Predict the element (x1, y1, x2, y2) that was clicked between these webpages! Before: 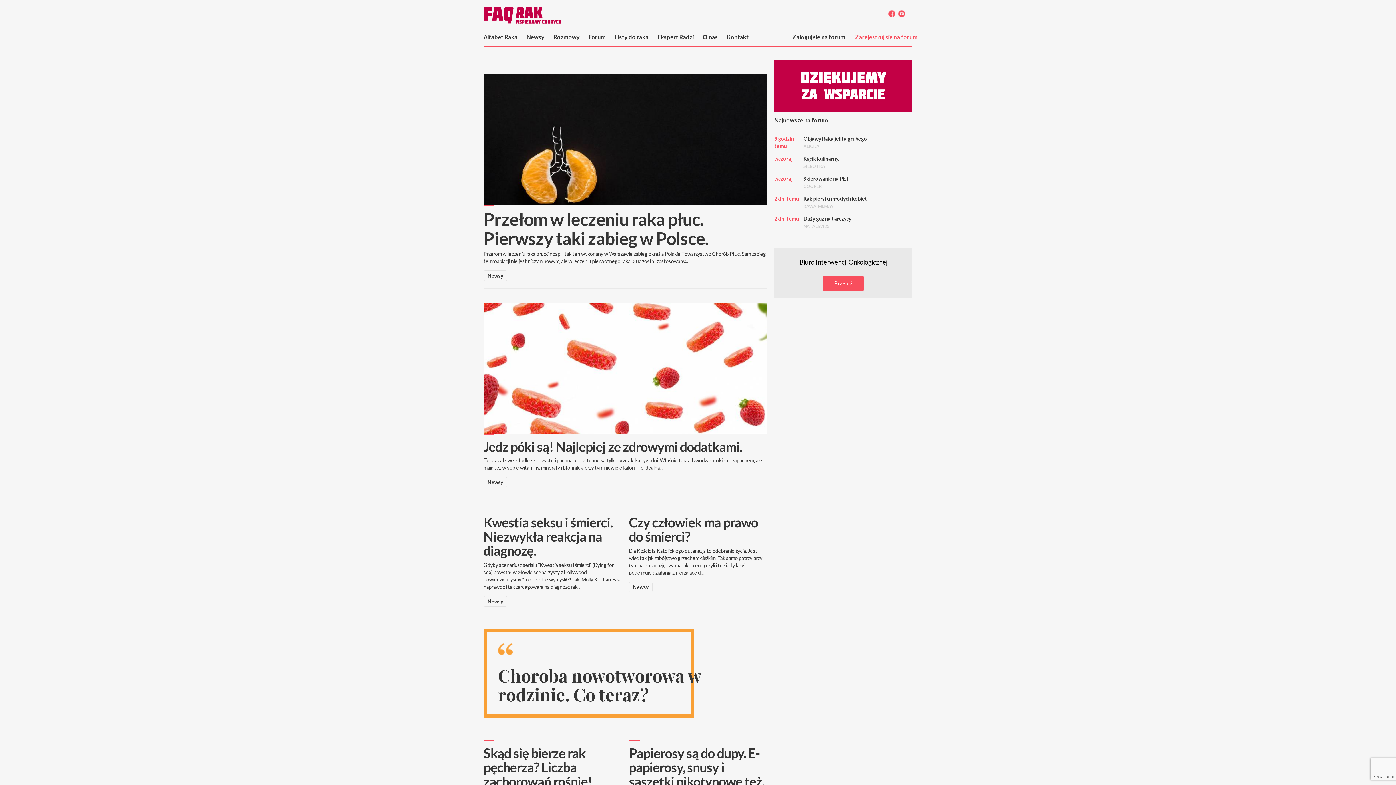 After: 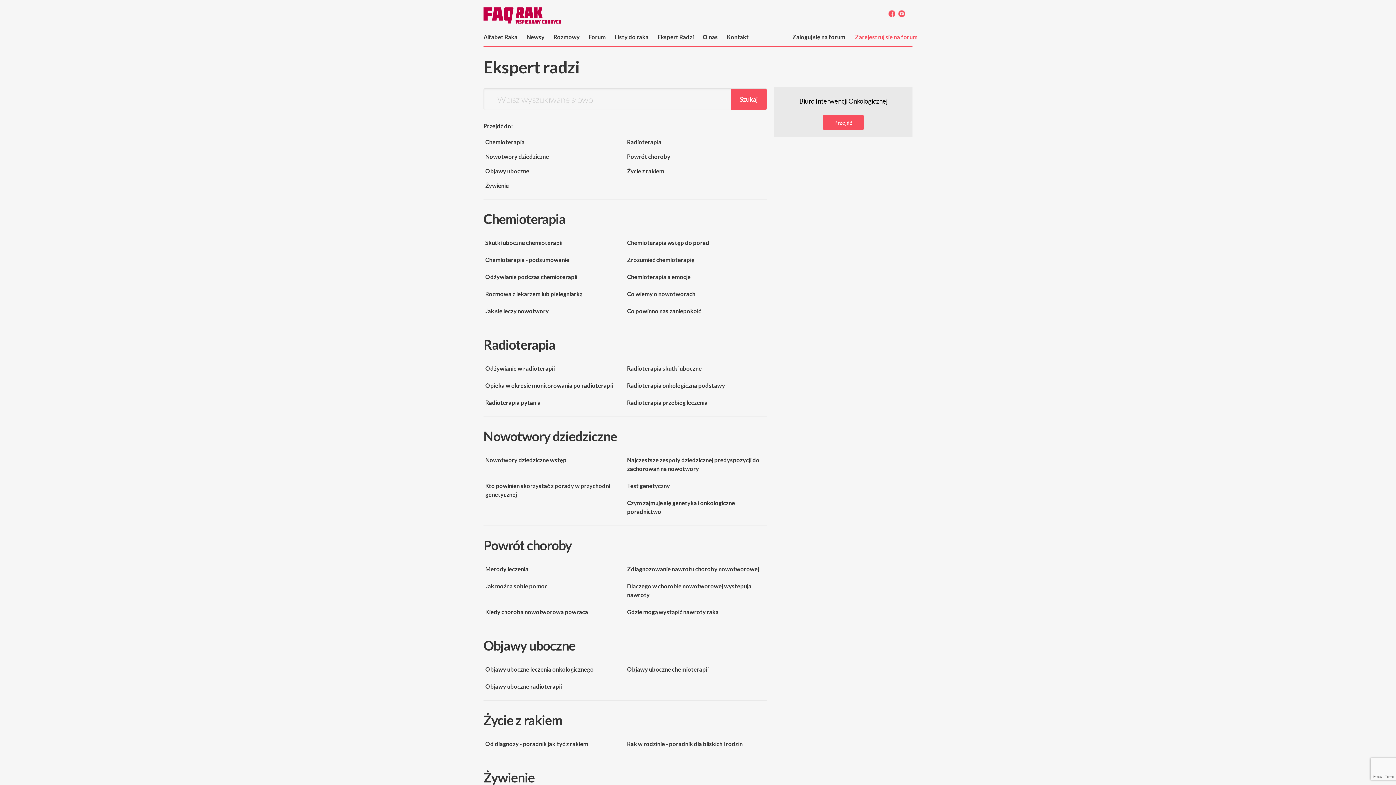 Action: label: Ekspert Radzi bbox: (657, 33, 693, 40)